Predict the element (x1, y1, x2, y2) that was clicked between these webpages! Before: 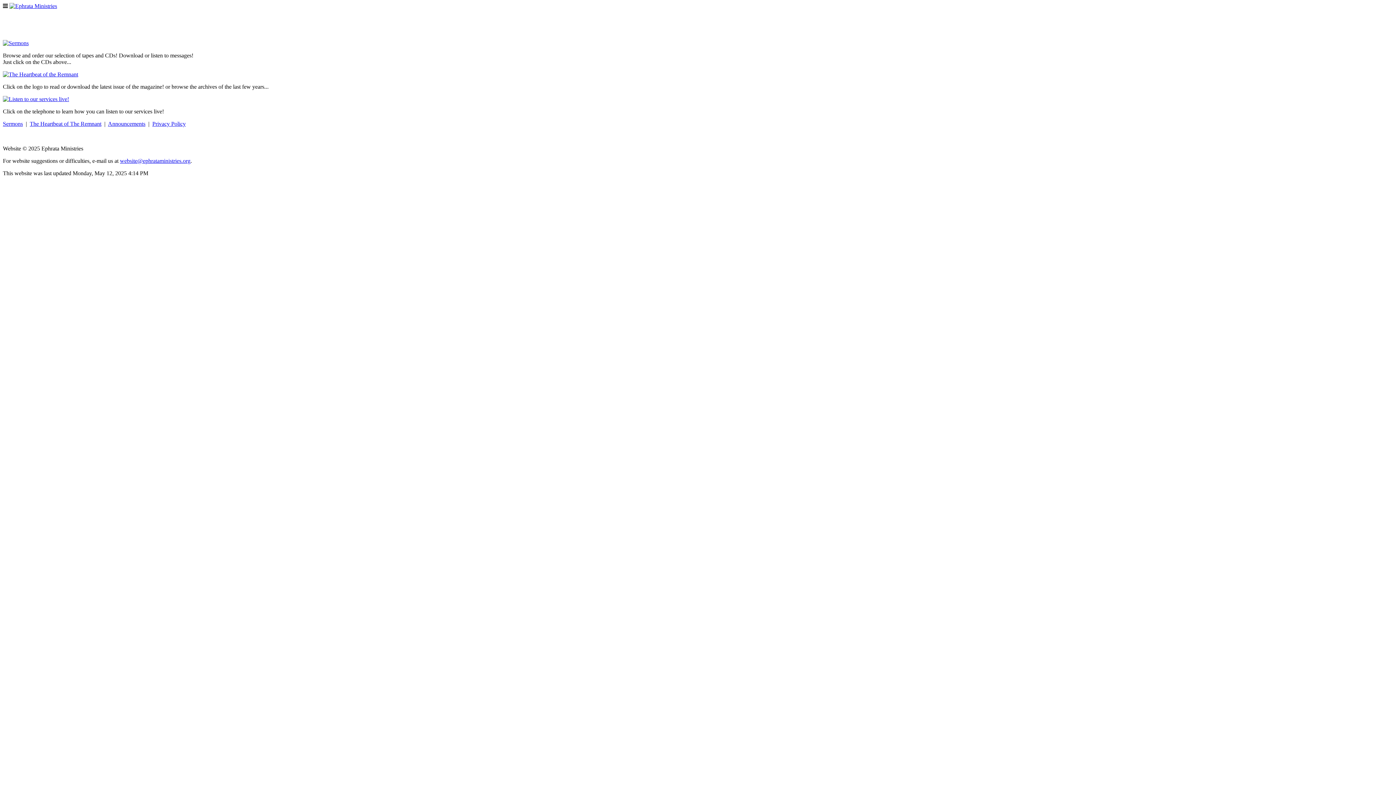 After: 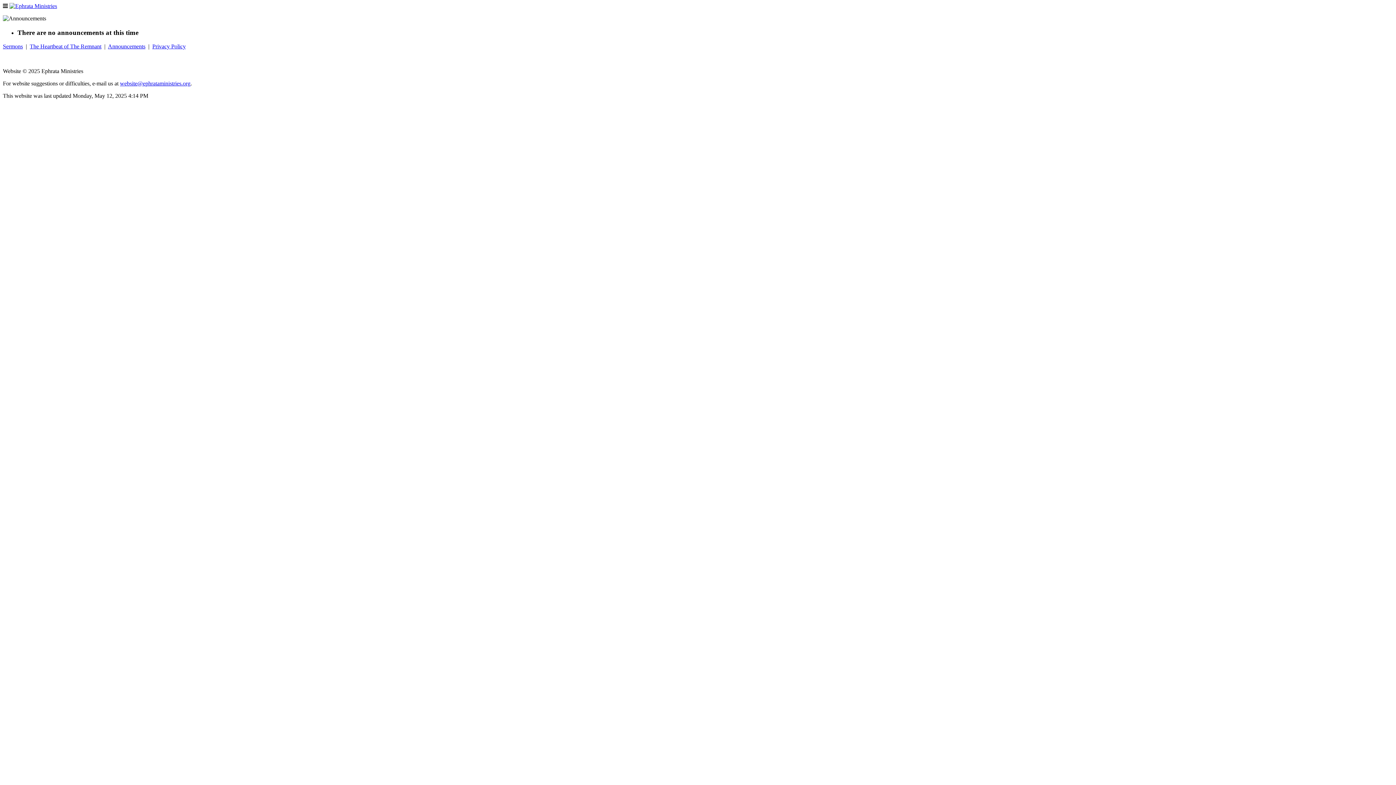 Action: bbox: (108, 120, 145, 126) label: Announcements